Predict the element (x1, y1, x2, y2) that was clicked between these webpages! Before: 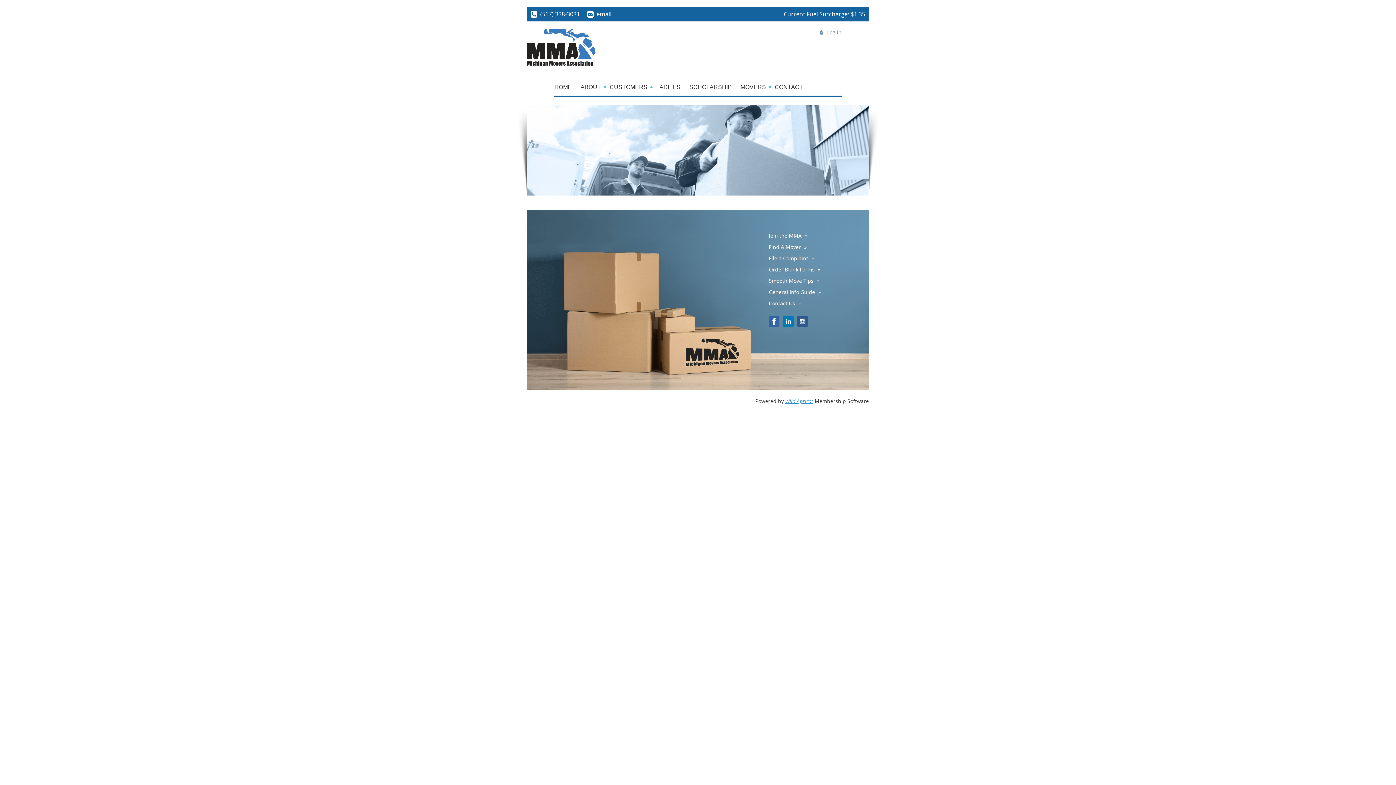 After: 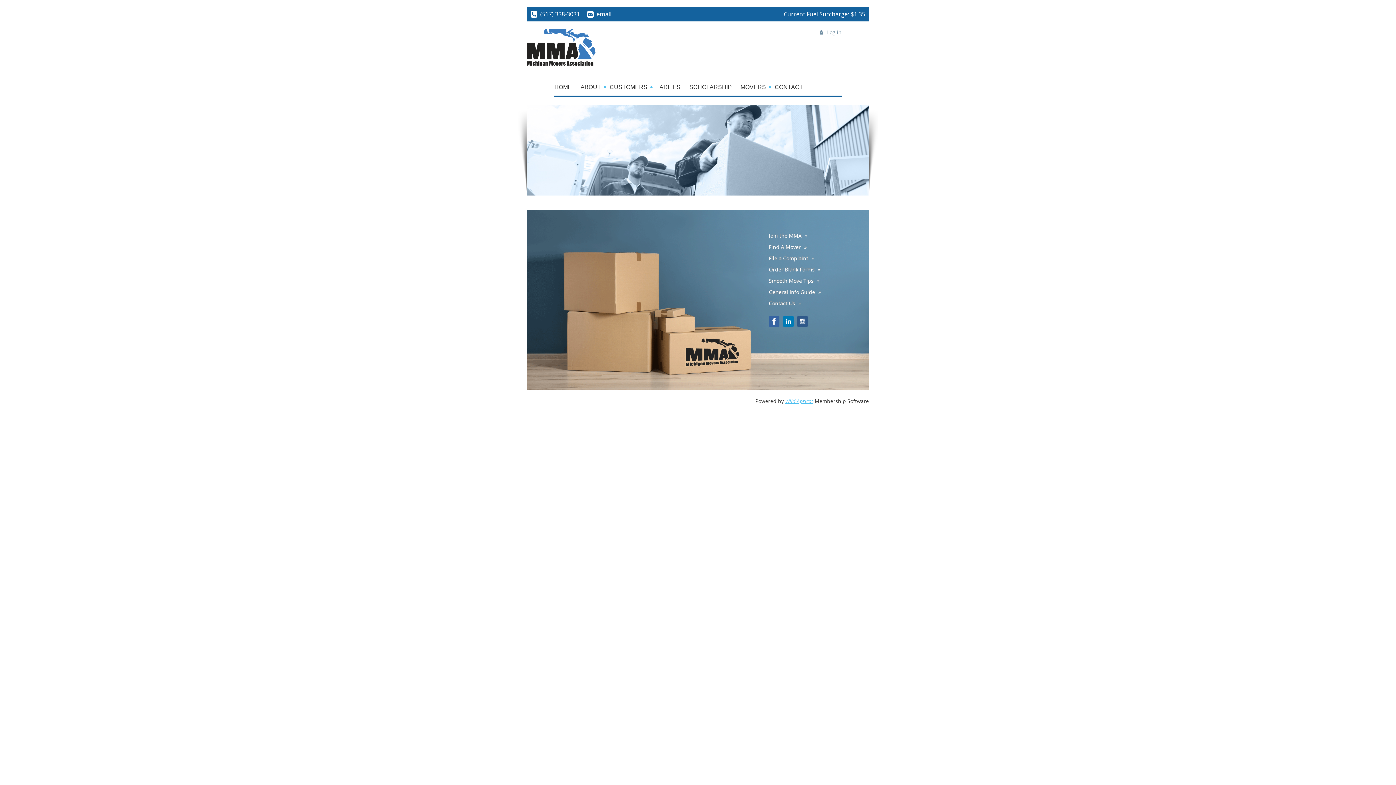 Action: label: Wild Apricot bbox: (785, 397, 813, 404)